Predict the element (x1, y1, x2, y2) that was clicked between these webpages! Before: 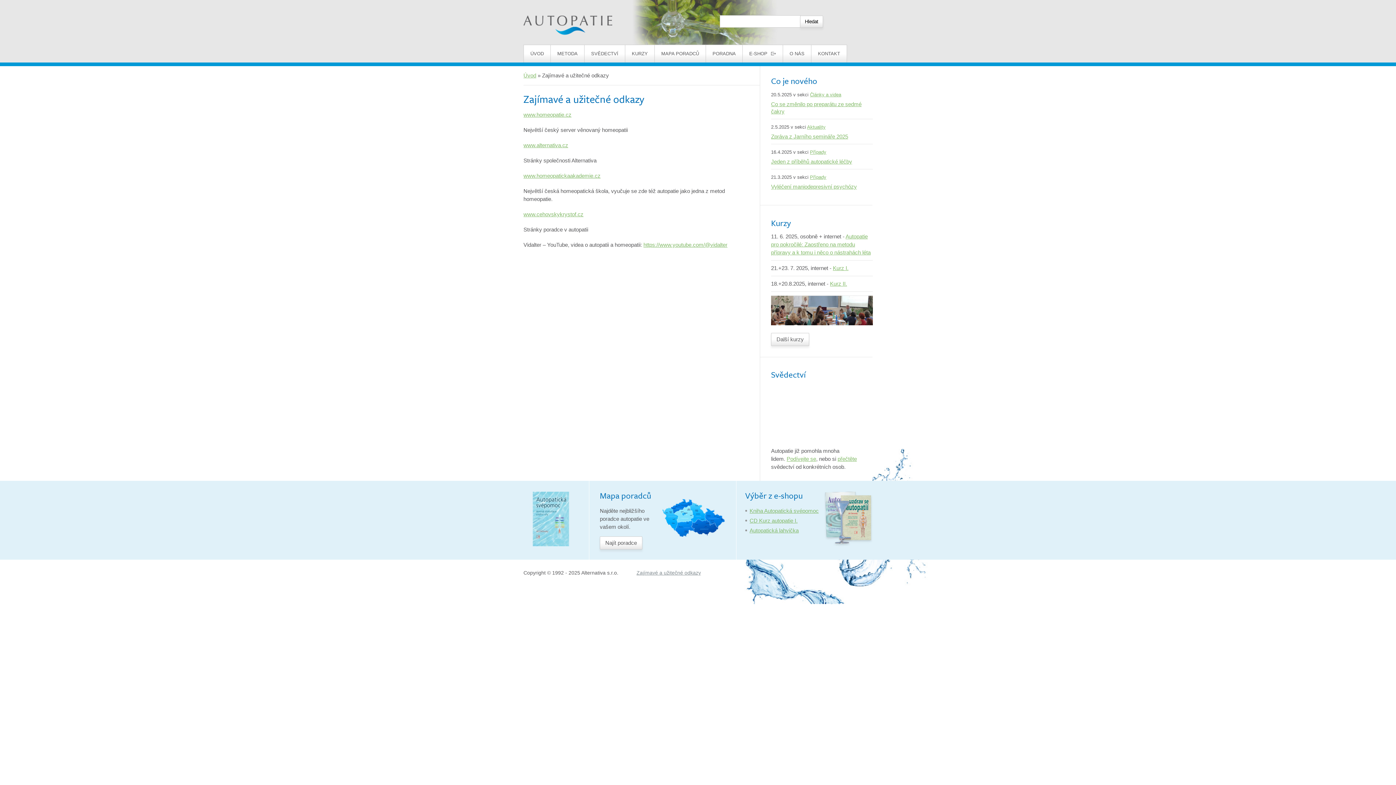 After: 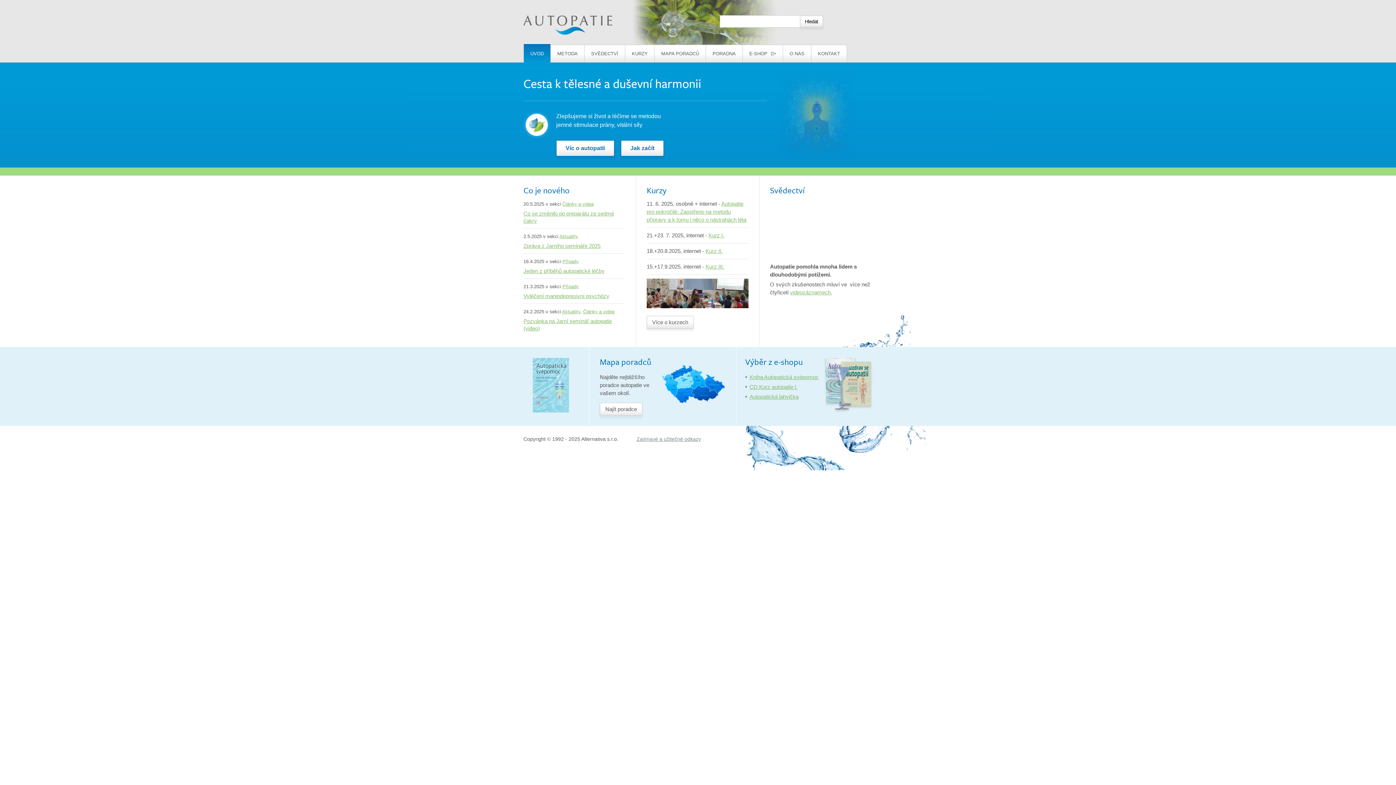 Action: bbox: (523, 0, 553, 6) label: Autopatie.cz